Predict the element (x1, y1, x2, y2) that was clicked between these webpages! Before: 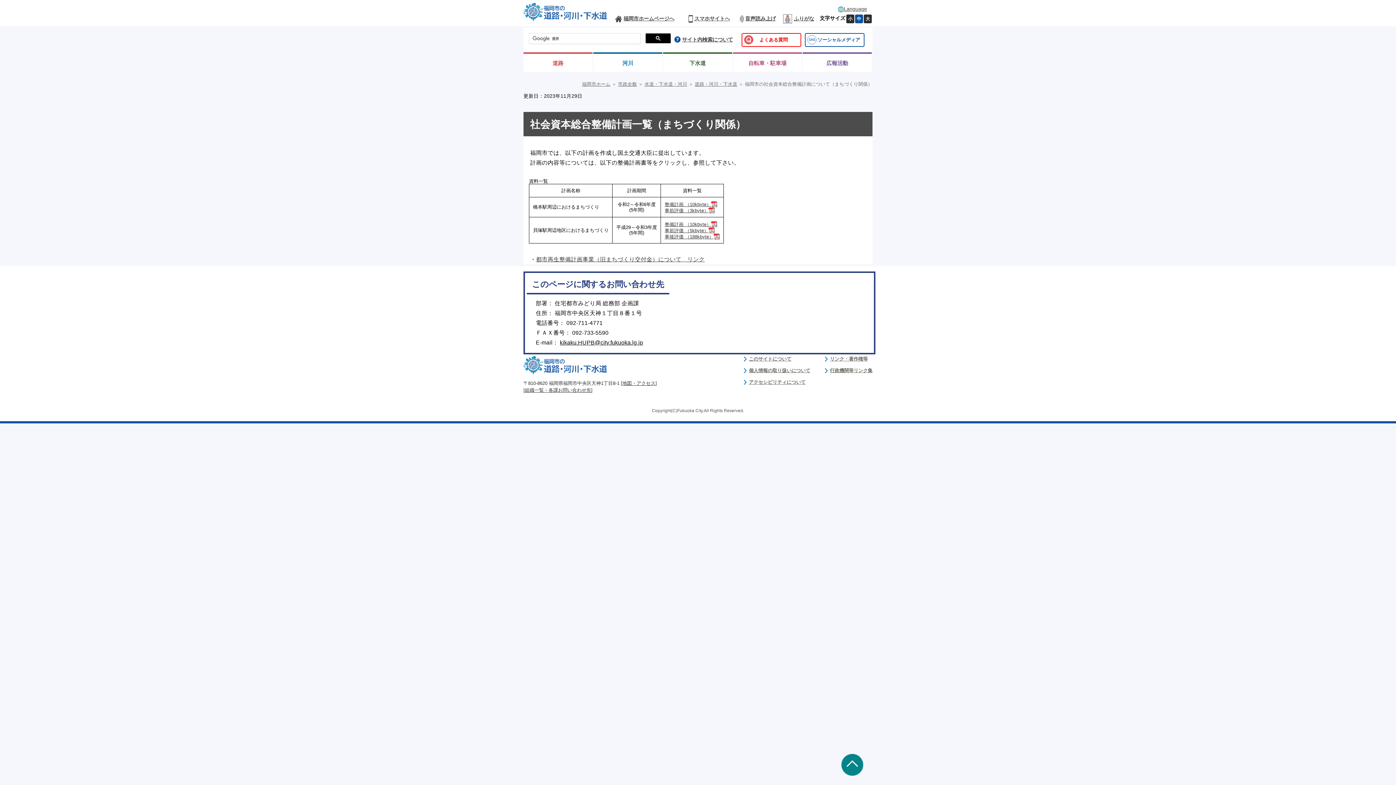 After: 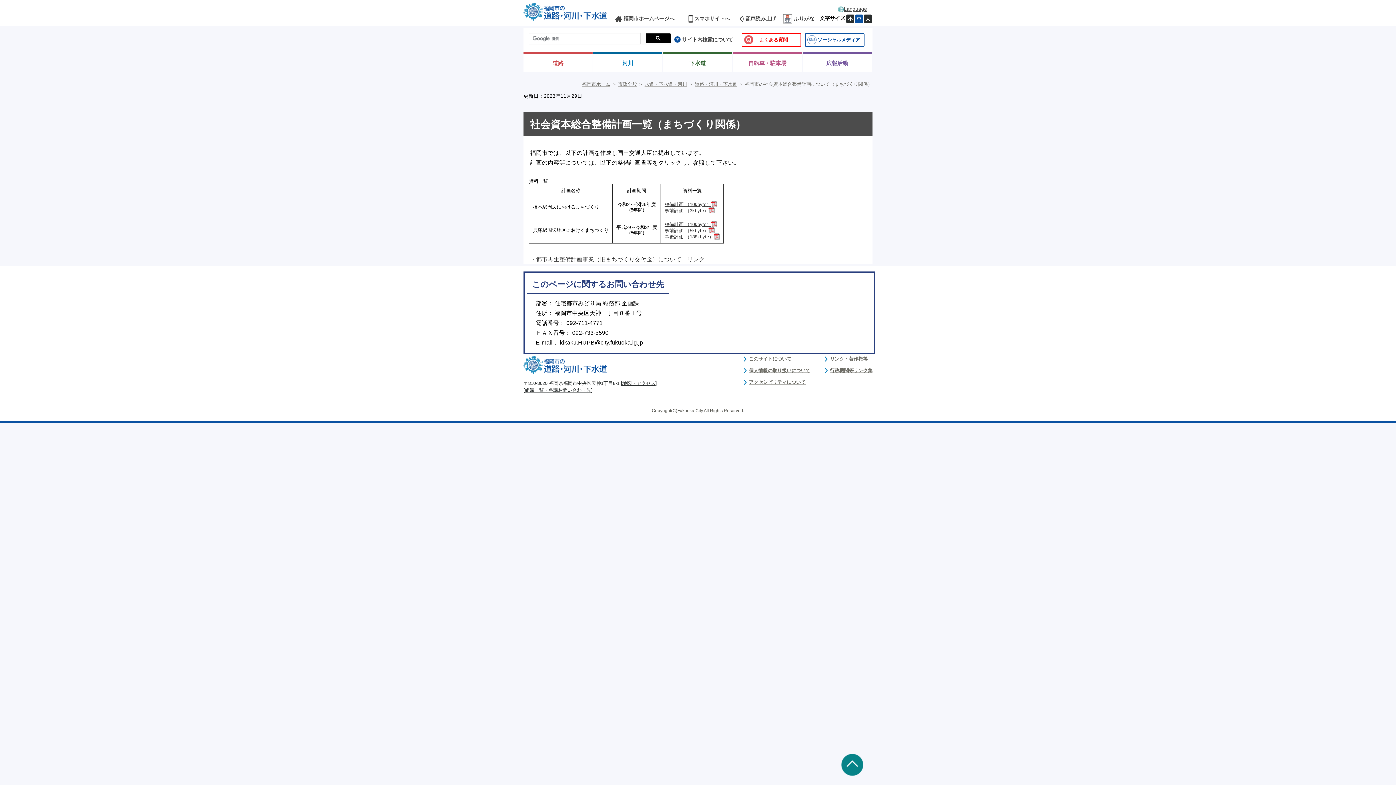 Action: label: 中 bbox: (855, 14, 863, 23)